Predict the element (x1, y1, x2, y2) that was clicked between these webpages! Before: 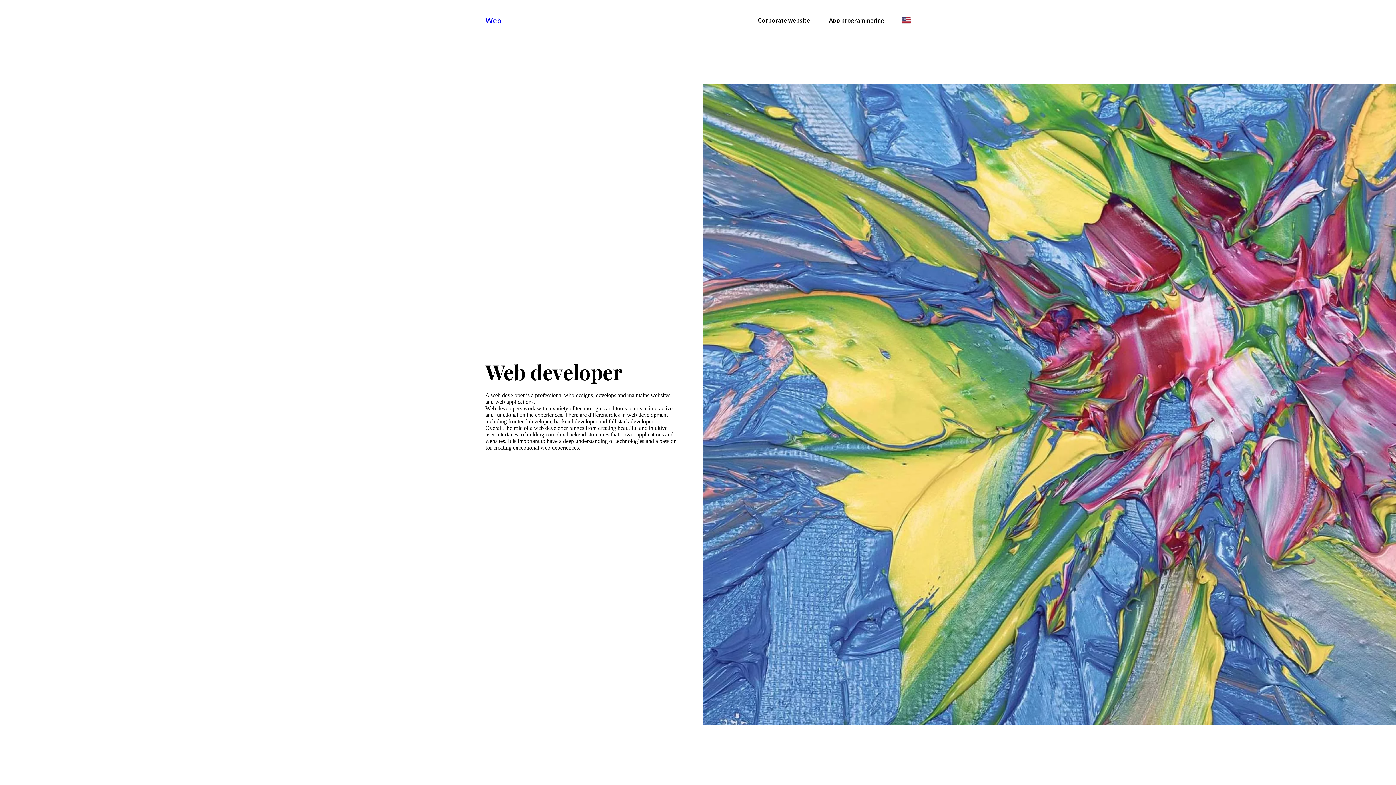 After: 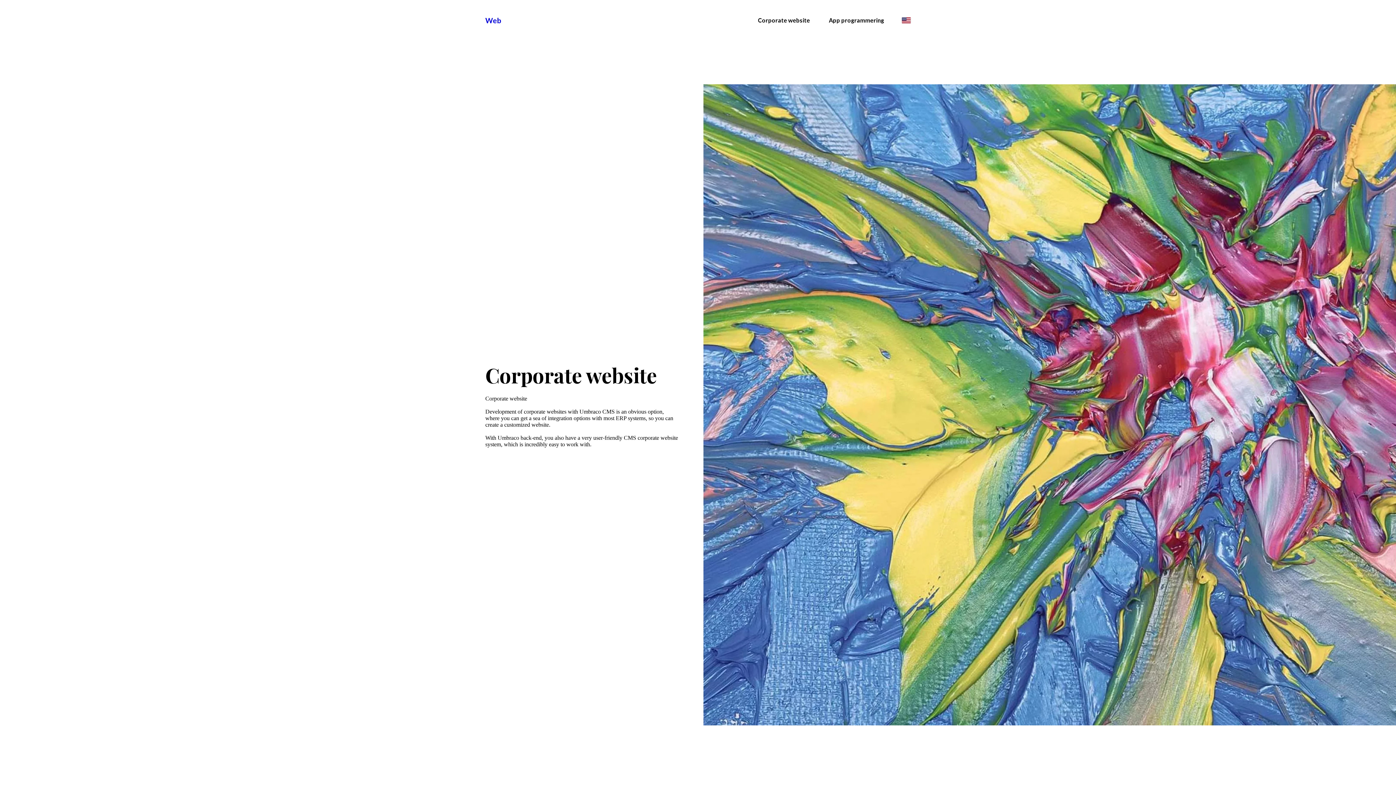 Action: bbox: (758, 15, 816, 25) label: Corporate website